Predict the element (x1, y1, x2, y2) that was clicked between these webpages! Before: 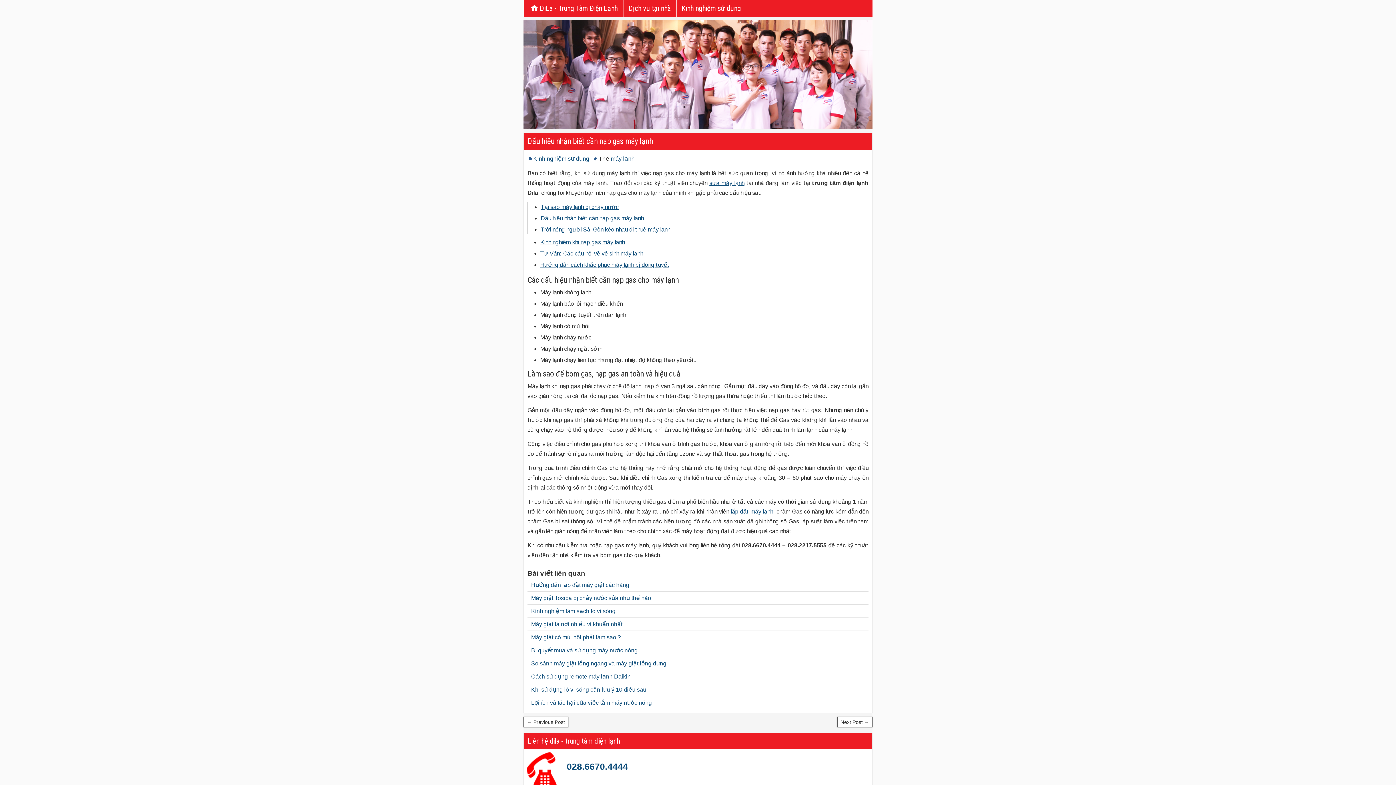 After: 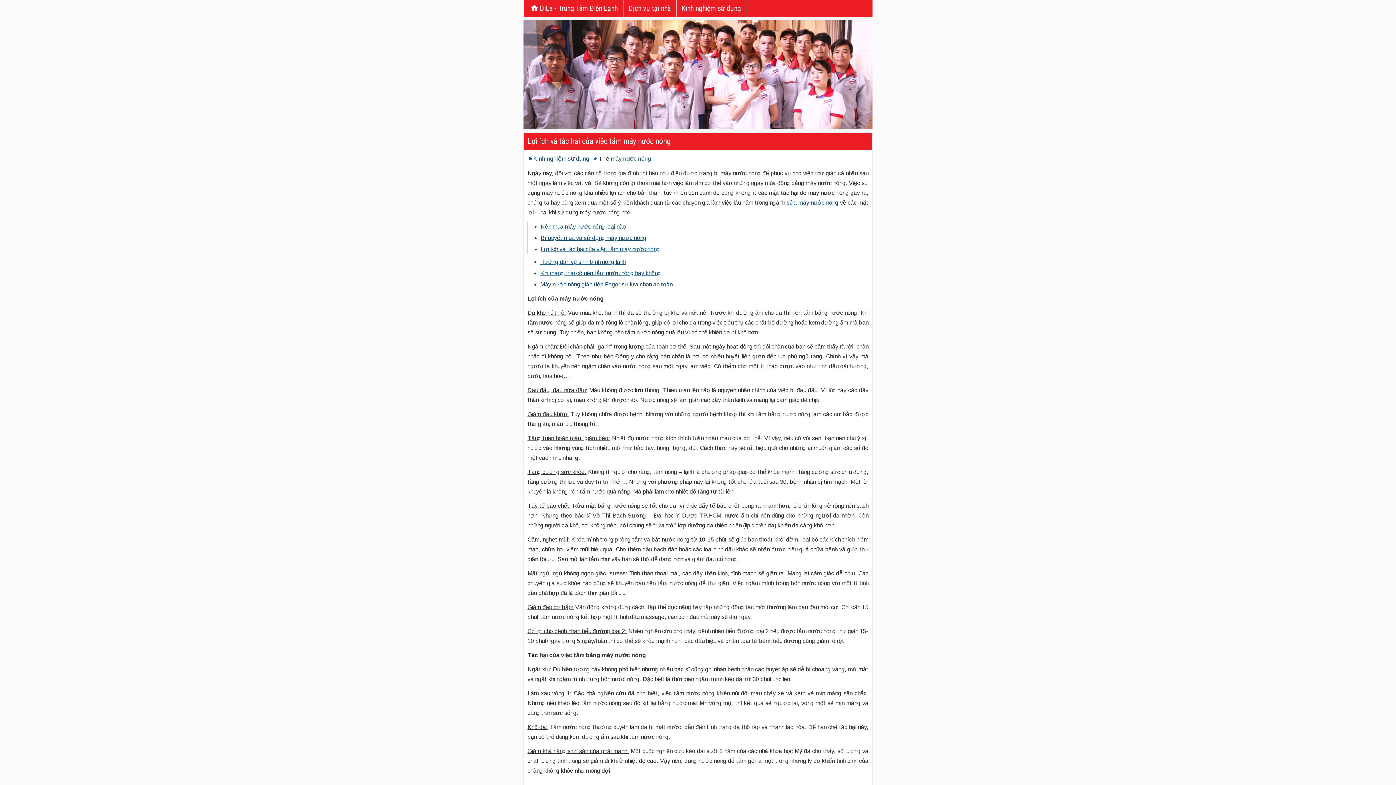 Action: label: Lợi ích và tác hại của việc tắm máy nước nóng bbox: (531, 699, 652, 706)